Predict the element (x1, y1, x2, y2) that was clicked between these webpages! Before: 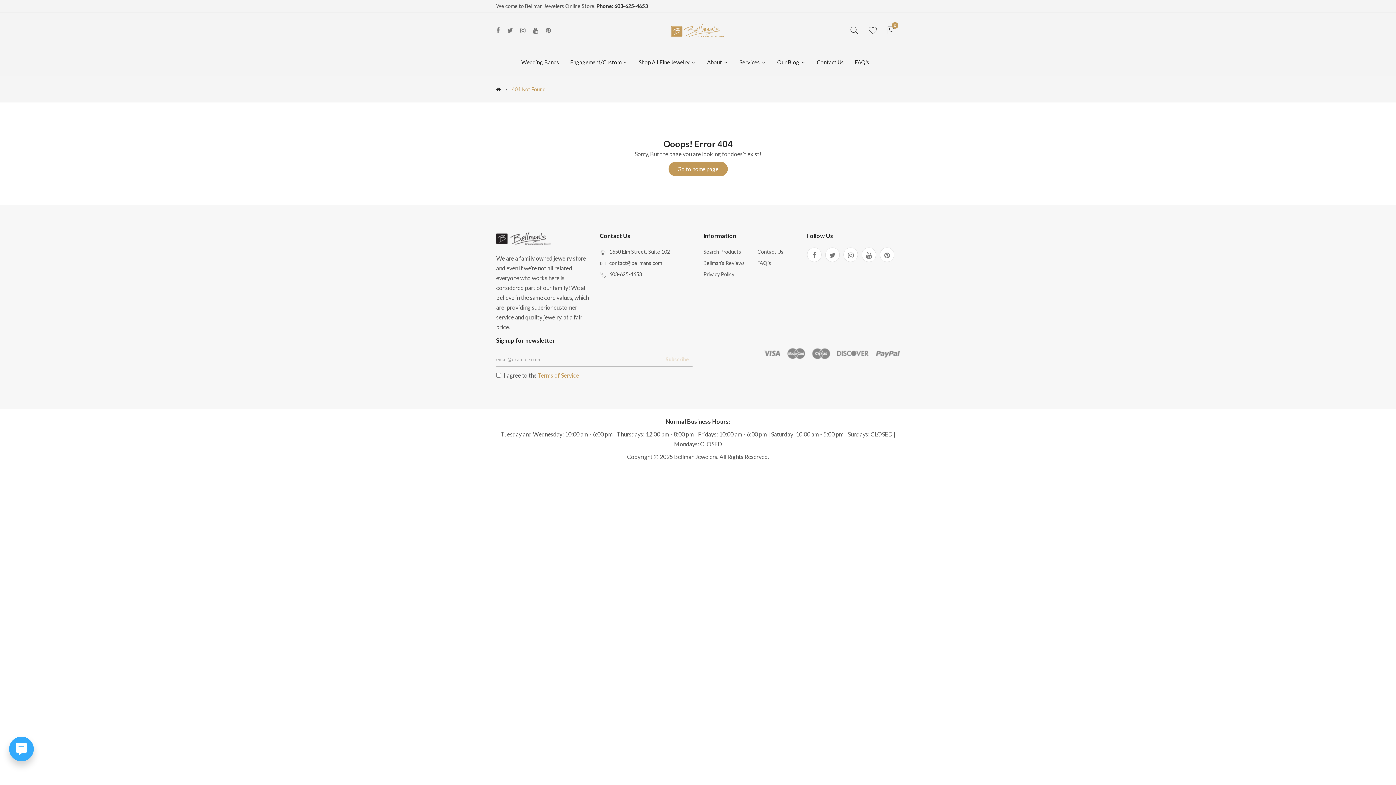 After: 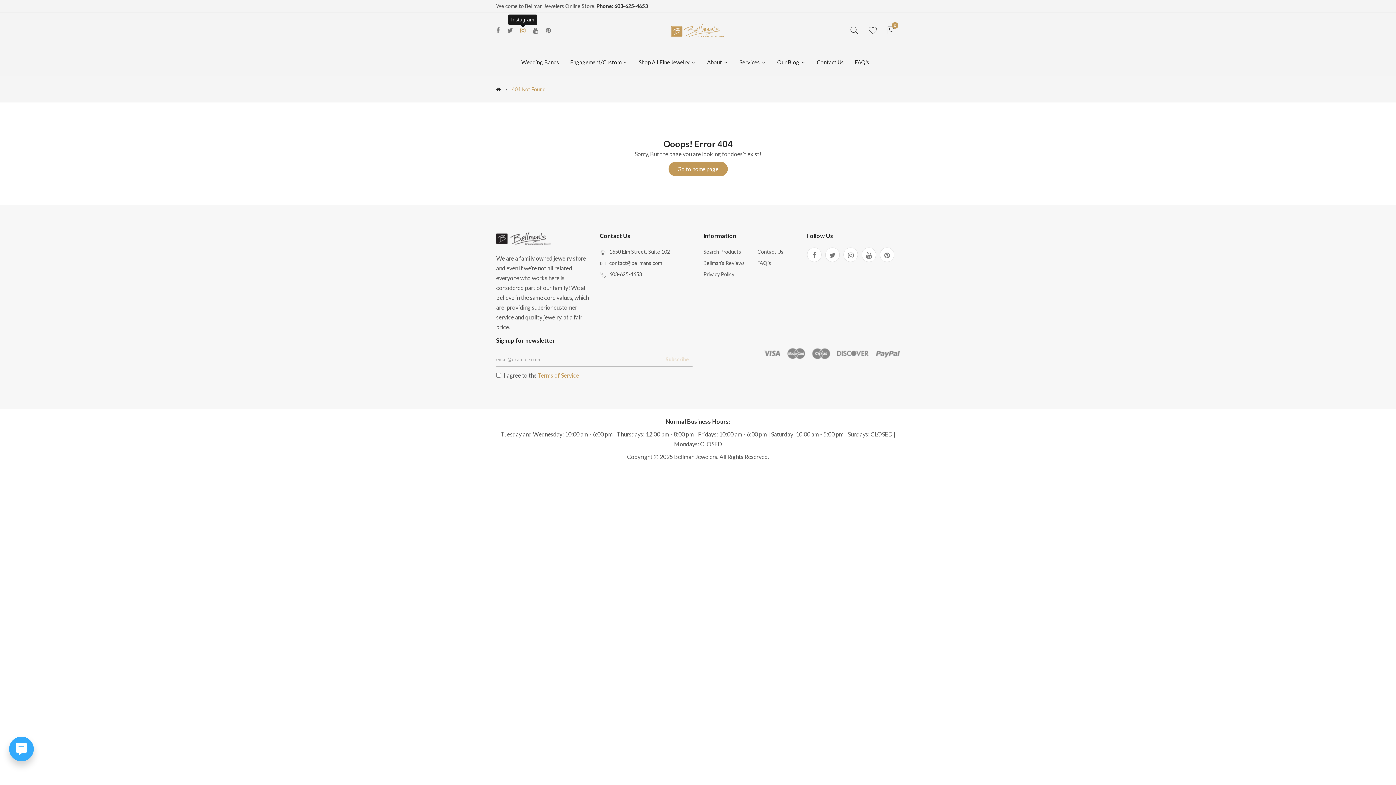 Action: bbox: (520, 27, 525, 33)